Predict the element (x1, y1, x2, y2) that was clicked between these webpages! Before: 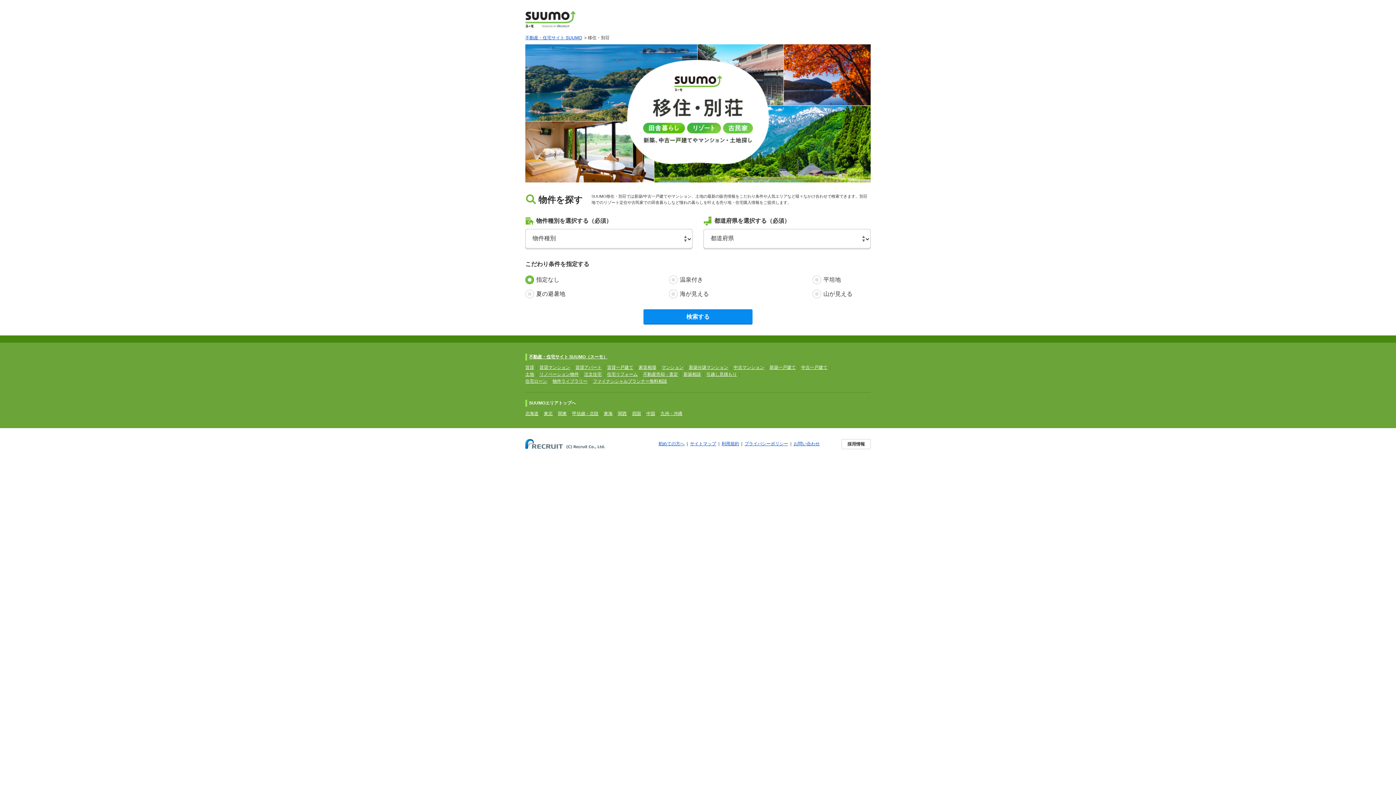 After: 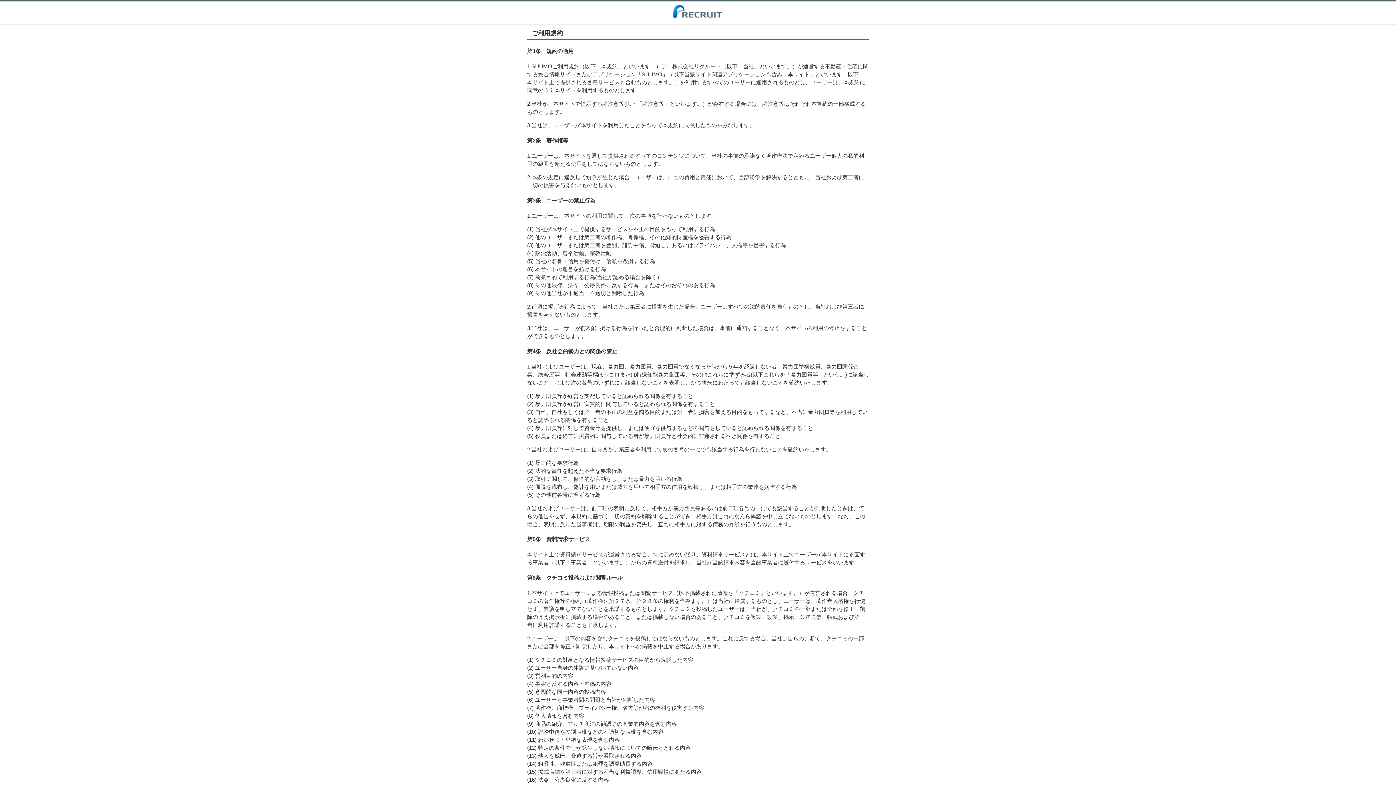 Action: label: 利用規約 bbox: (721, 441, 739, 446)